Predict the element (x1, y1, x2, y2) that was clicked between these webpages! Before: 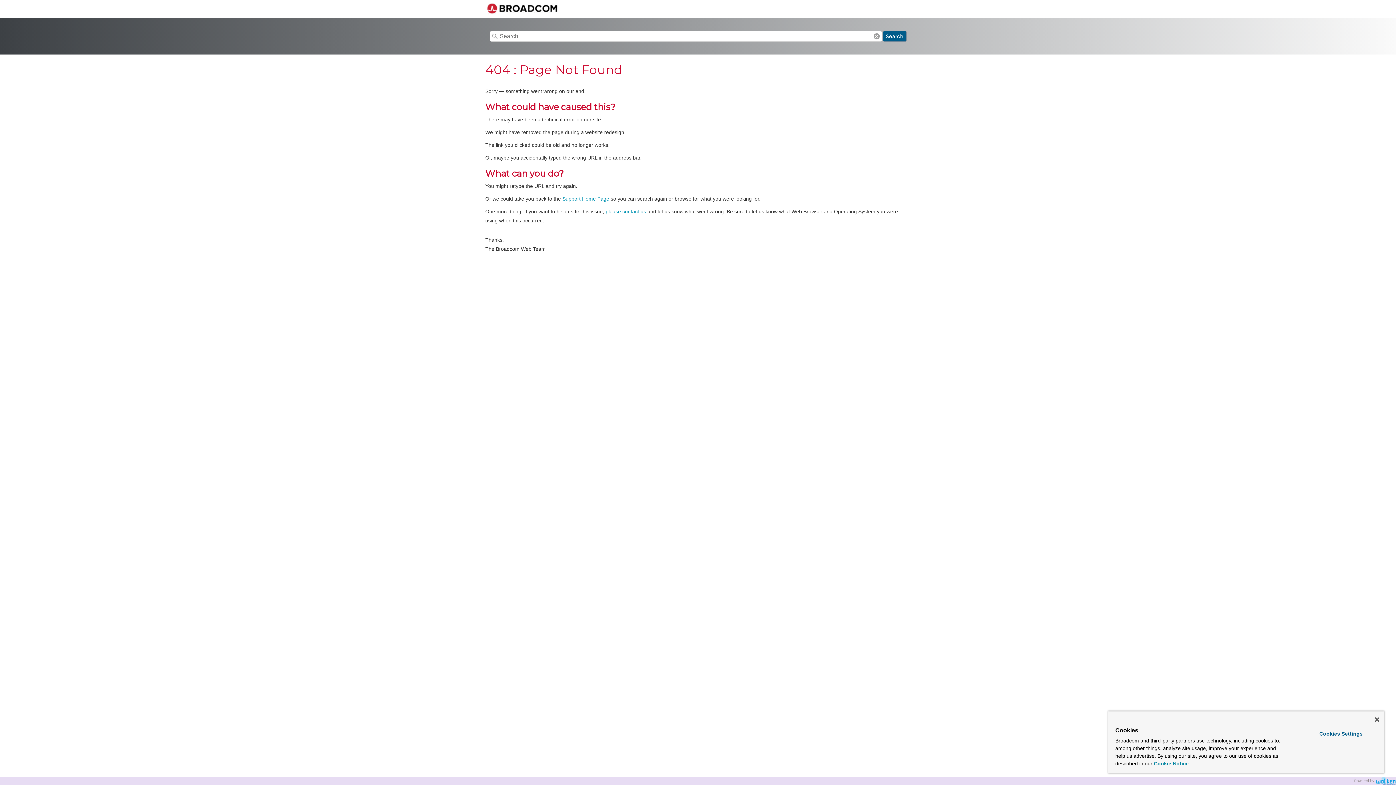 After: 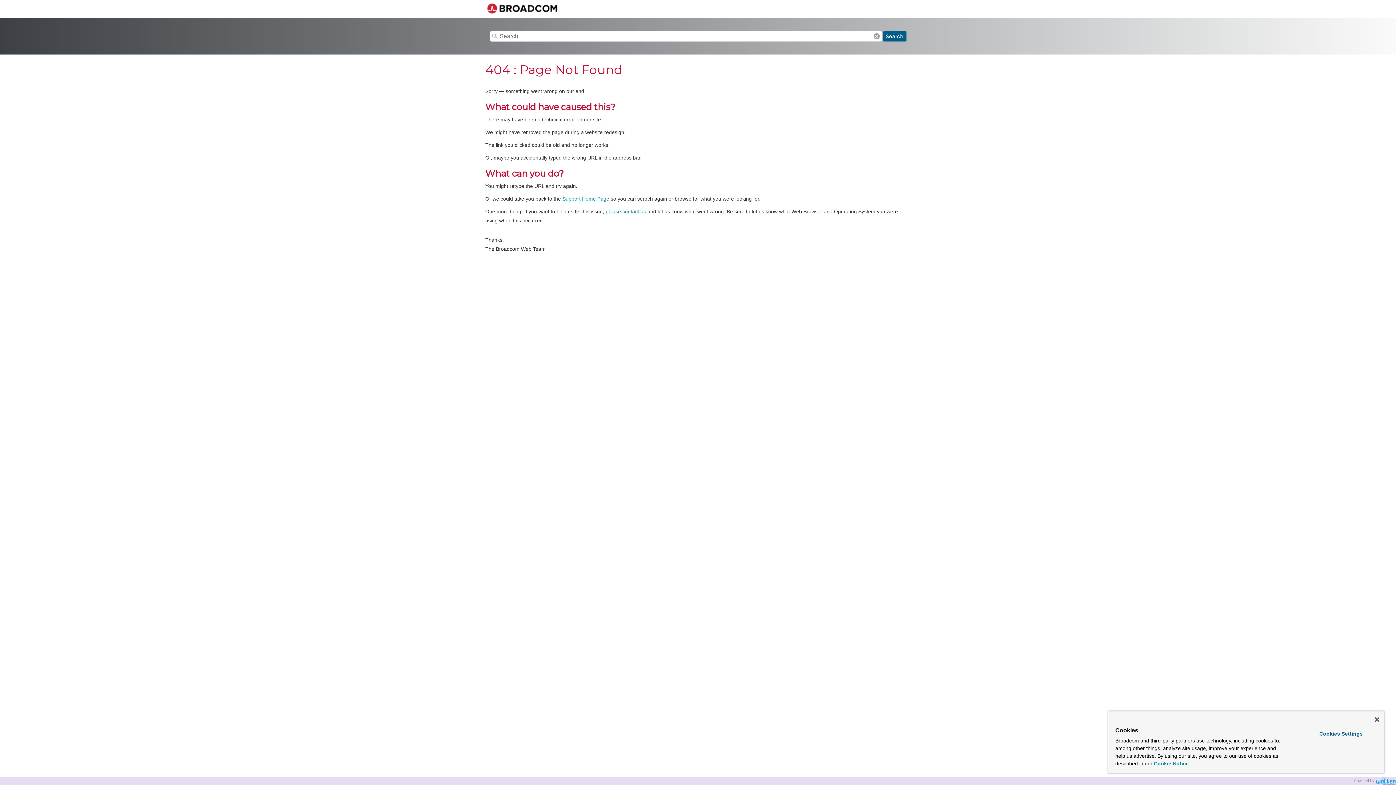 Action: bbox: (1154, 761, 1189, 766) label: More information about your privacy, opens in a new tab